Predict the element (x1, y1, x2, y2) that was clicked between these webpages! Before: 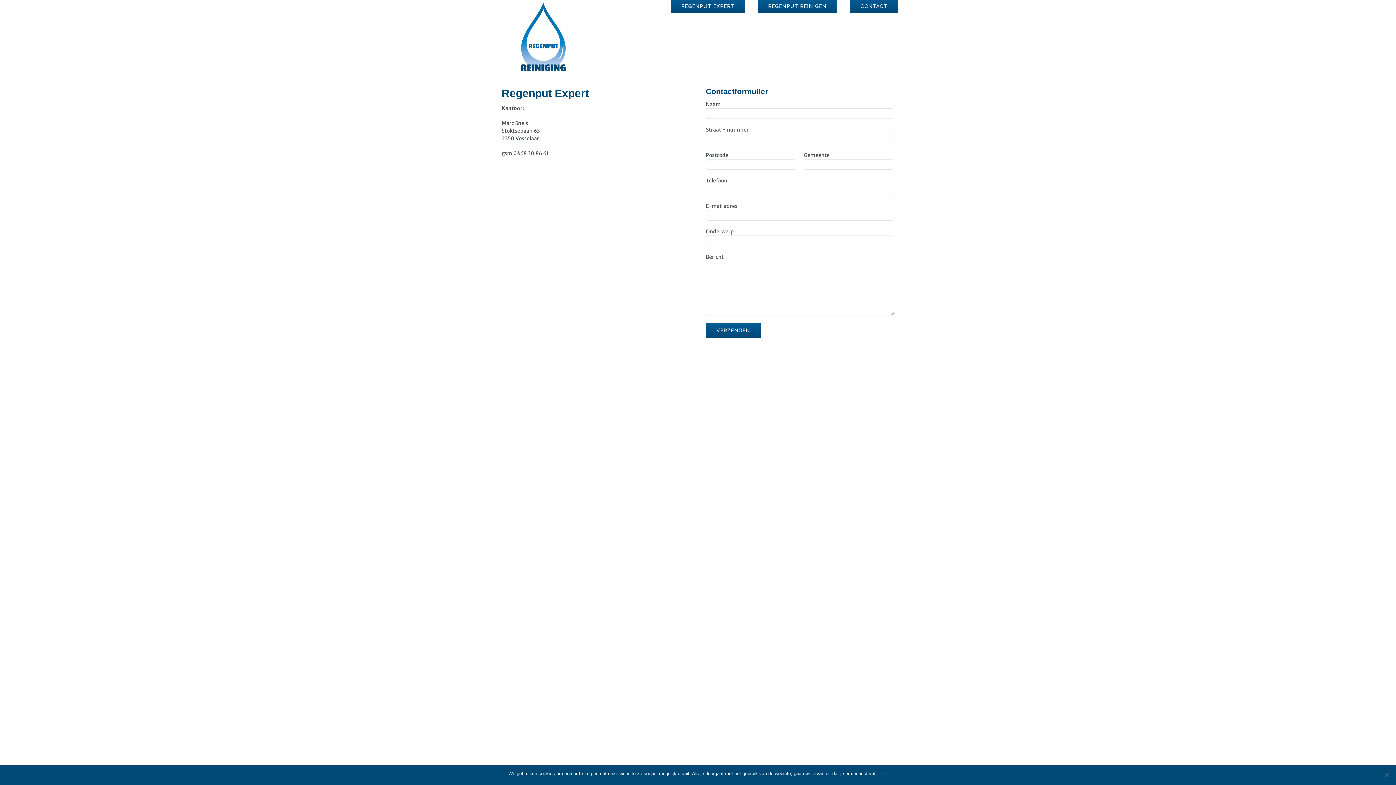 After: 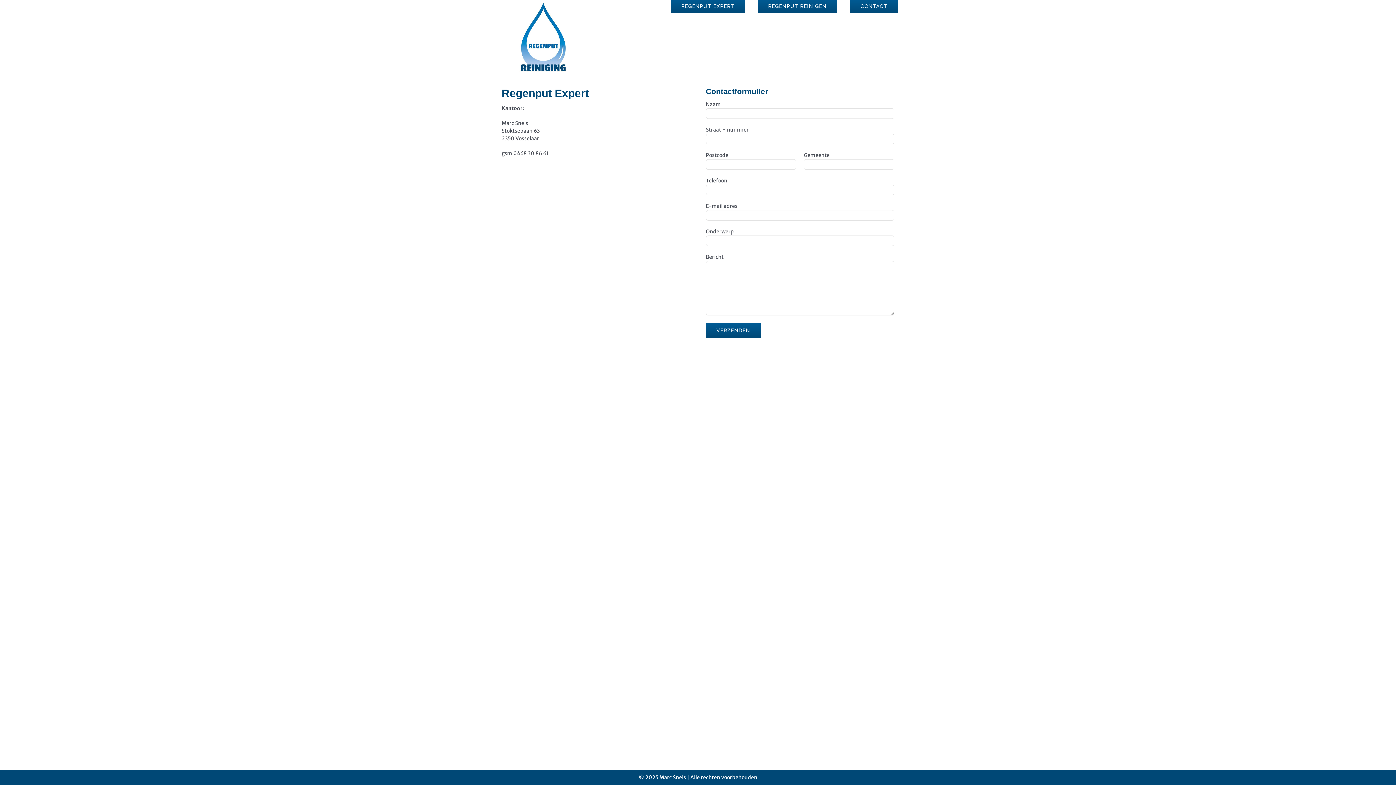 Action: bbox: (880, 770, 887, 777) label: OK